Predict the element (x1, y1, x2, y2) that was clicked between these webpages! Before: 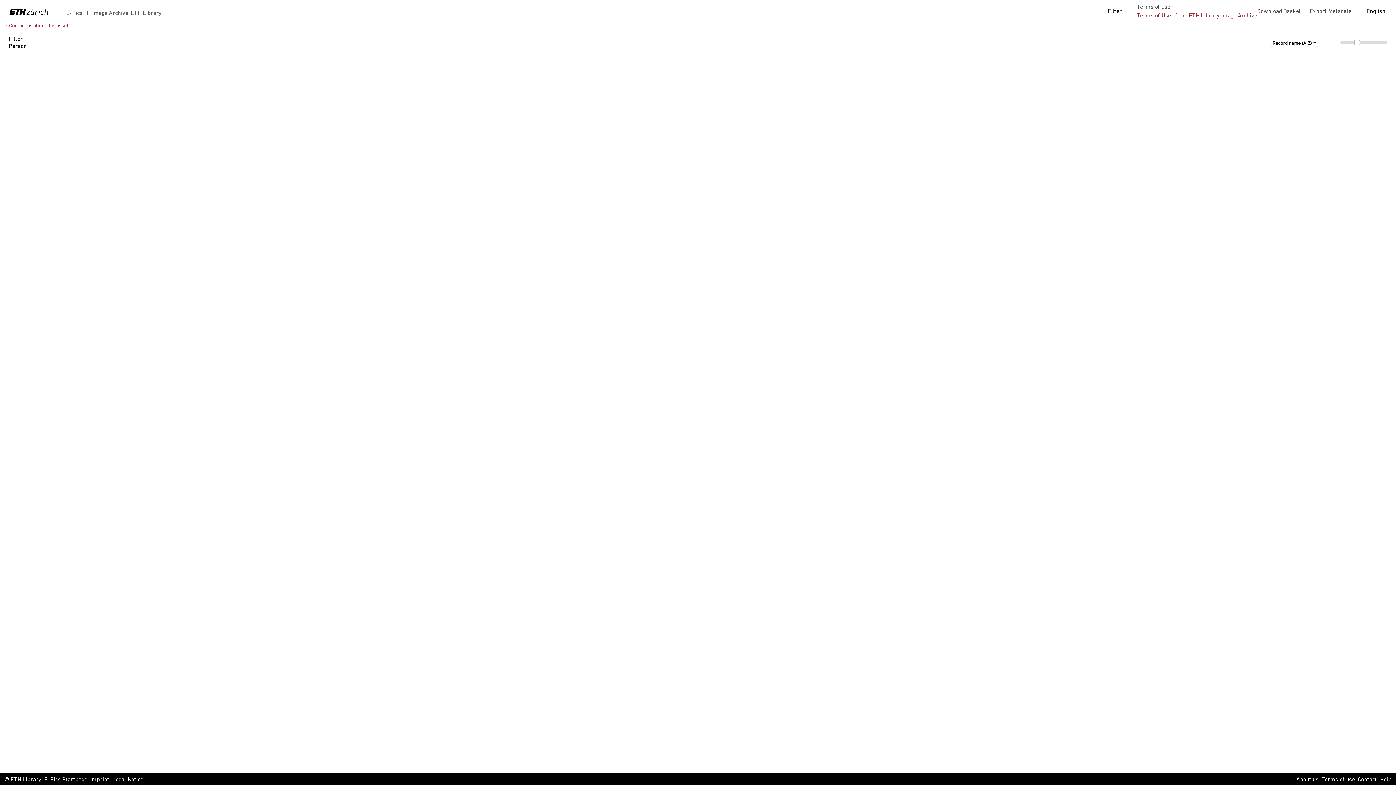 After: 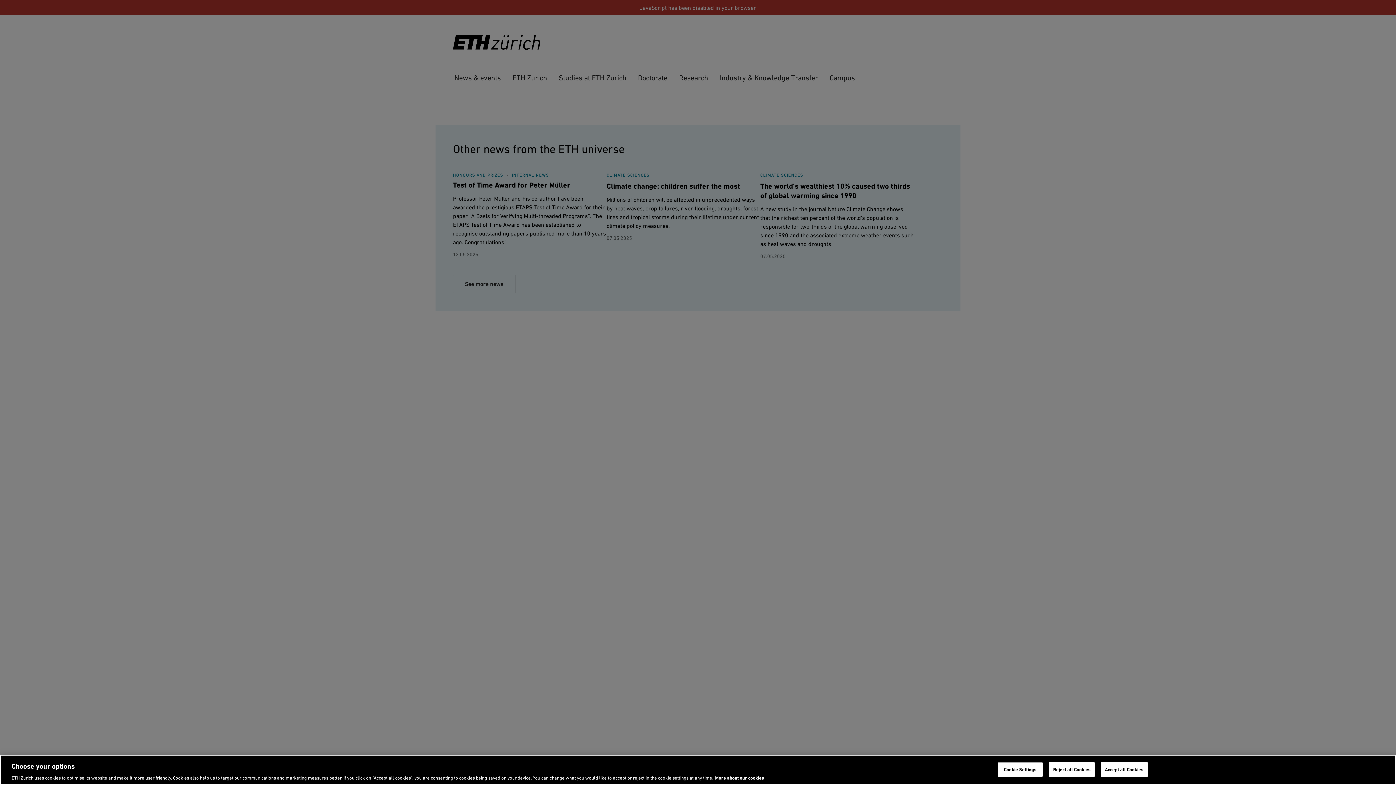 Action: bbox: (0, 0, 66, 23)